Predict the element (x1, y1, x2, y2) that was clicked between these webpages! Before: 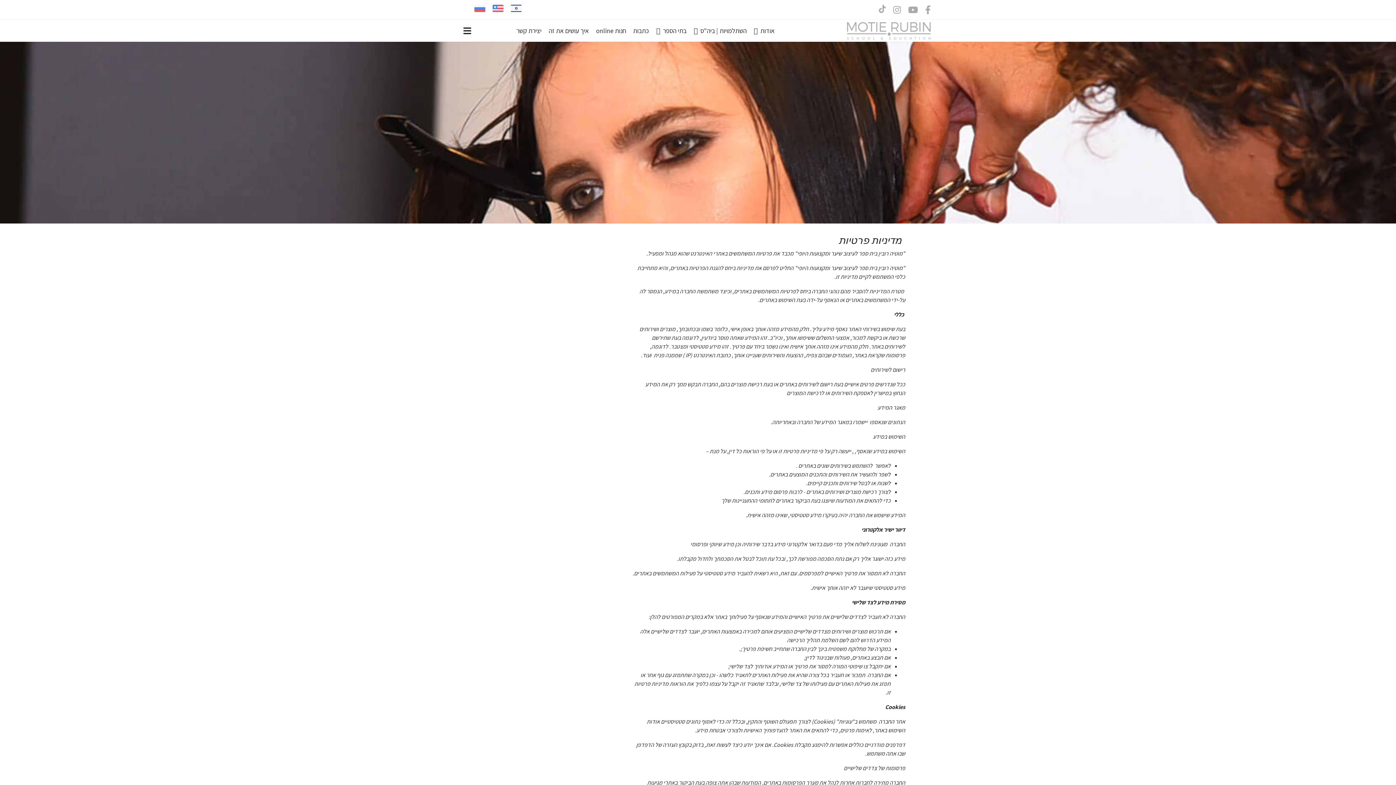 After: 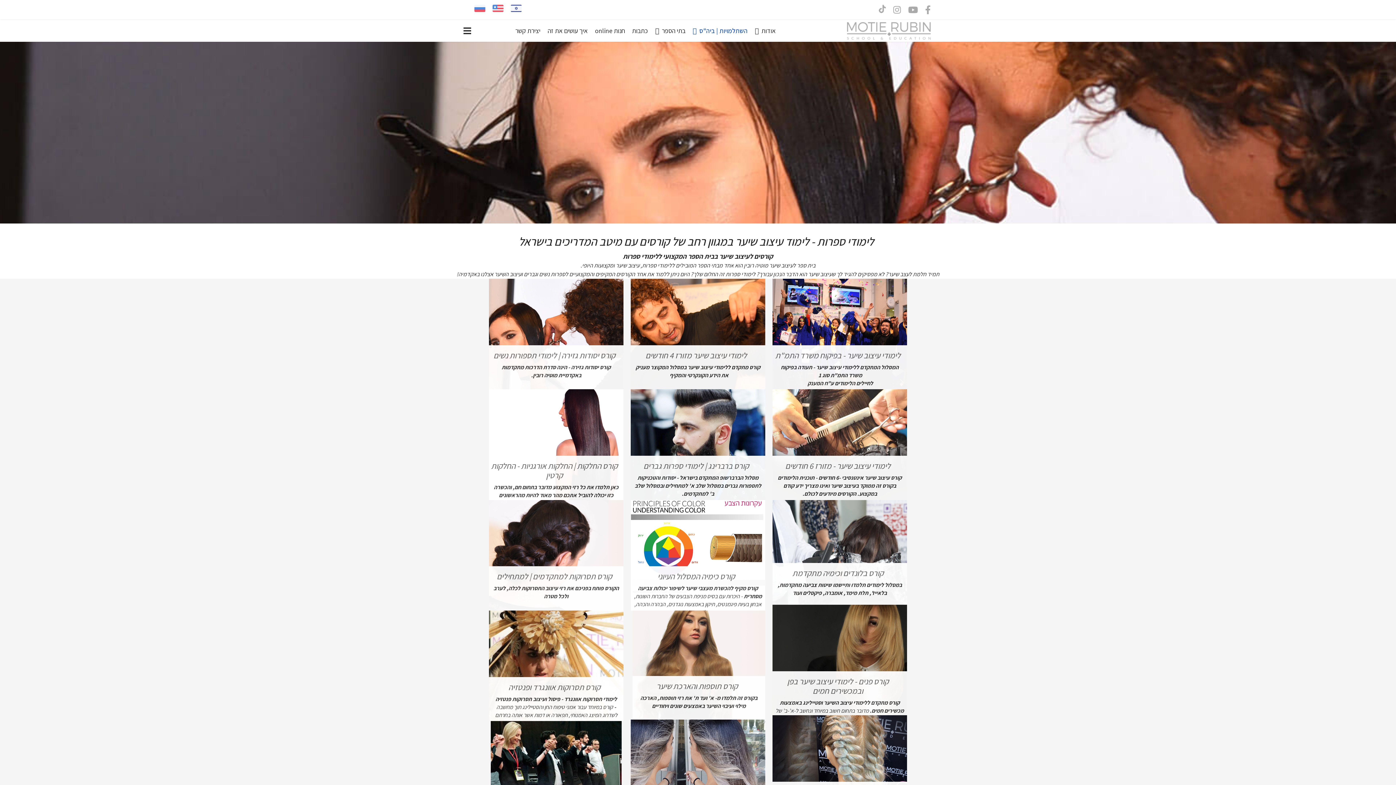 Action: label: השתלמויות | ביה"ס bbox: (690, 20, 750, 41)